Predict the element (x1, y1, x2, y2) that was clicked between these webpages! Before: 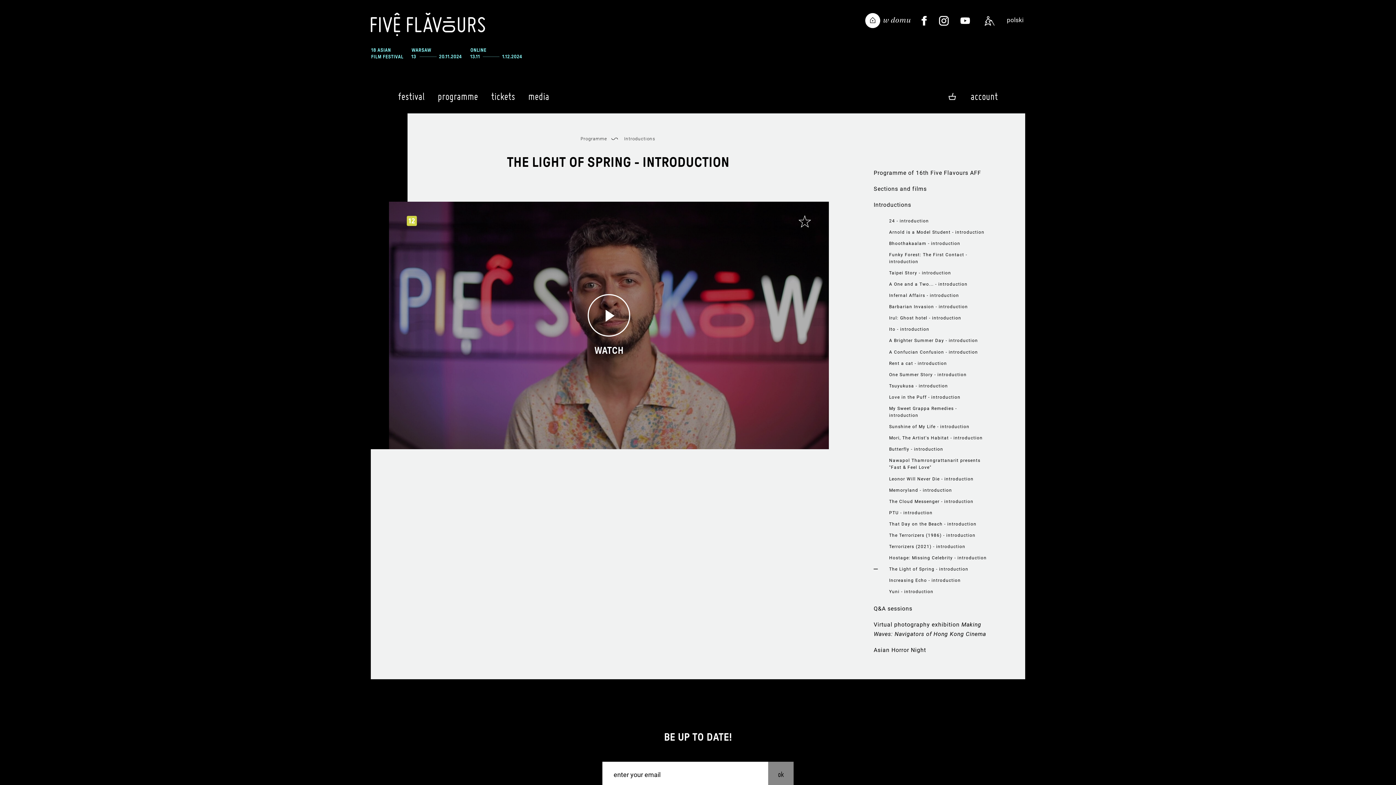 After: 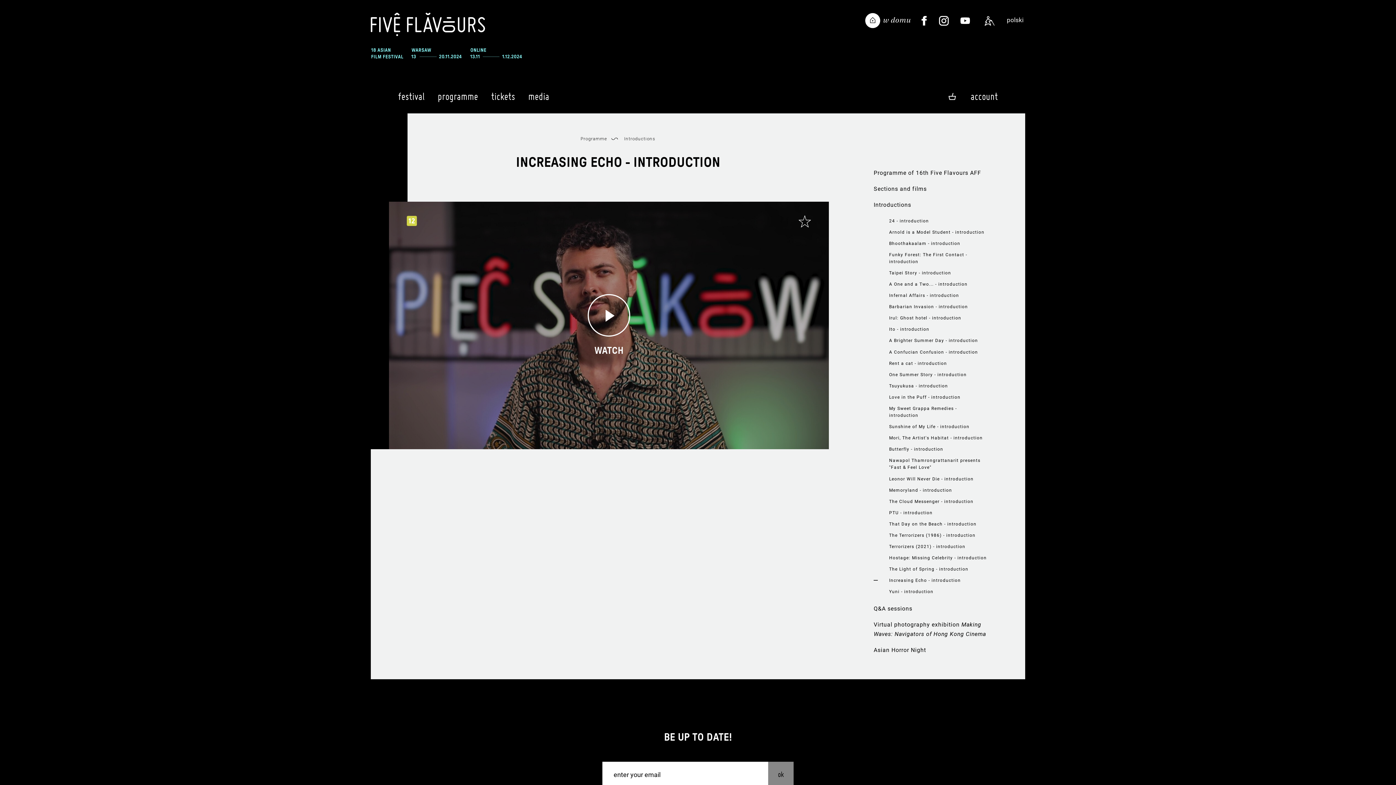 Action: label: Increasing Echo - introduction bbox: (889, 577, 987, 584)